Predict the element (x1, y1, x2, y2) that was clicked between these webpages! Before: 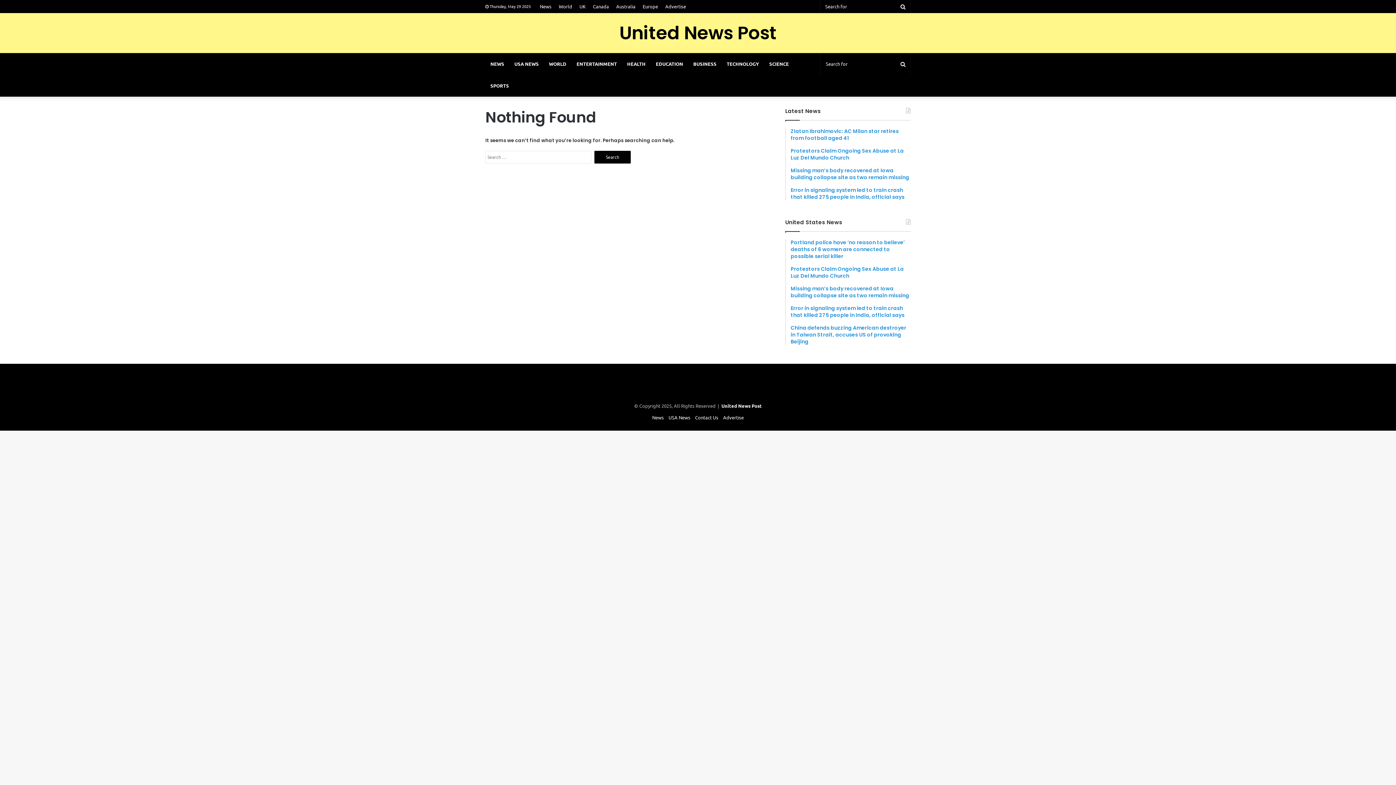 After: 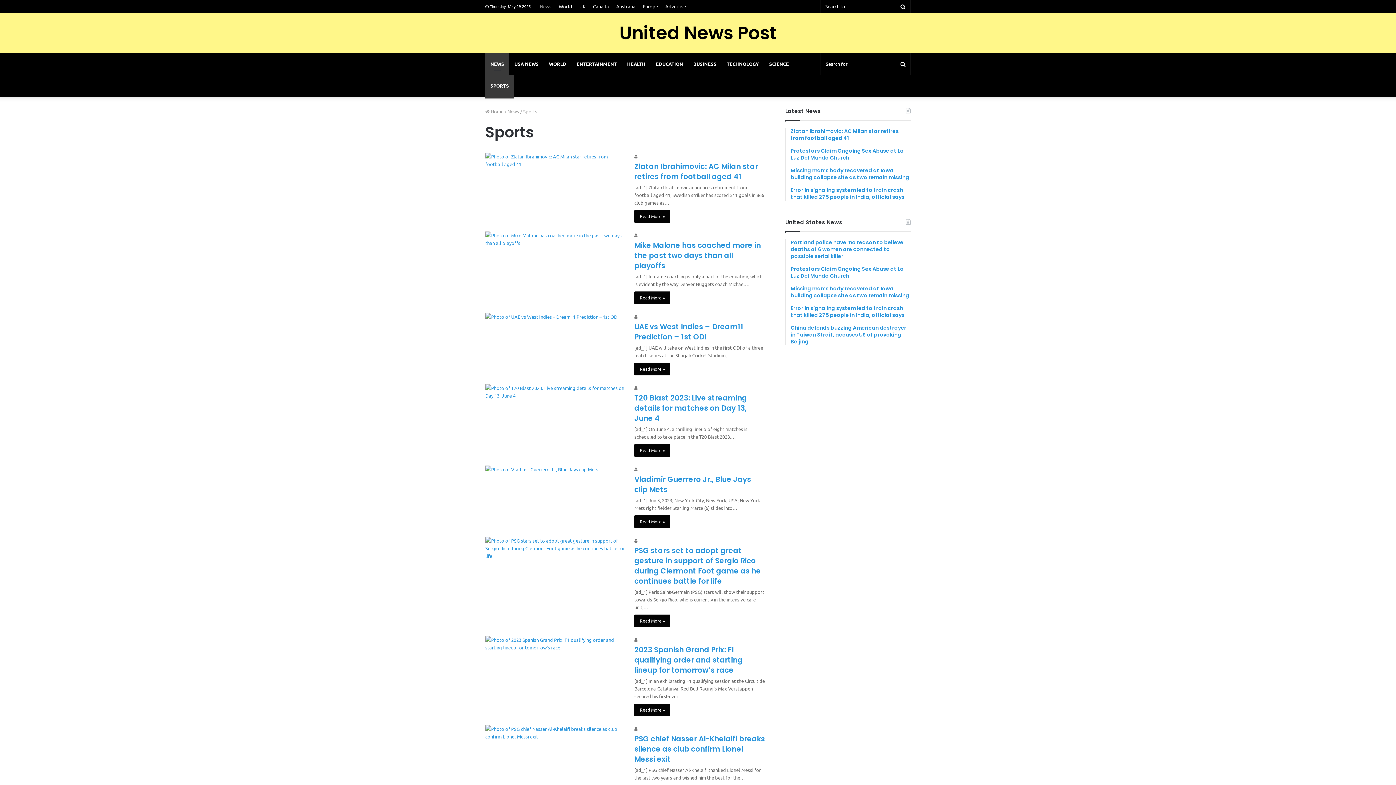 Action: bbox: (485, 74, 514, 96) label: SPORTS